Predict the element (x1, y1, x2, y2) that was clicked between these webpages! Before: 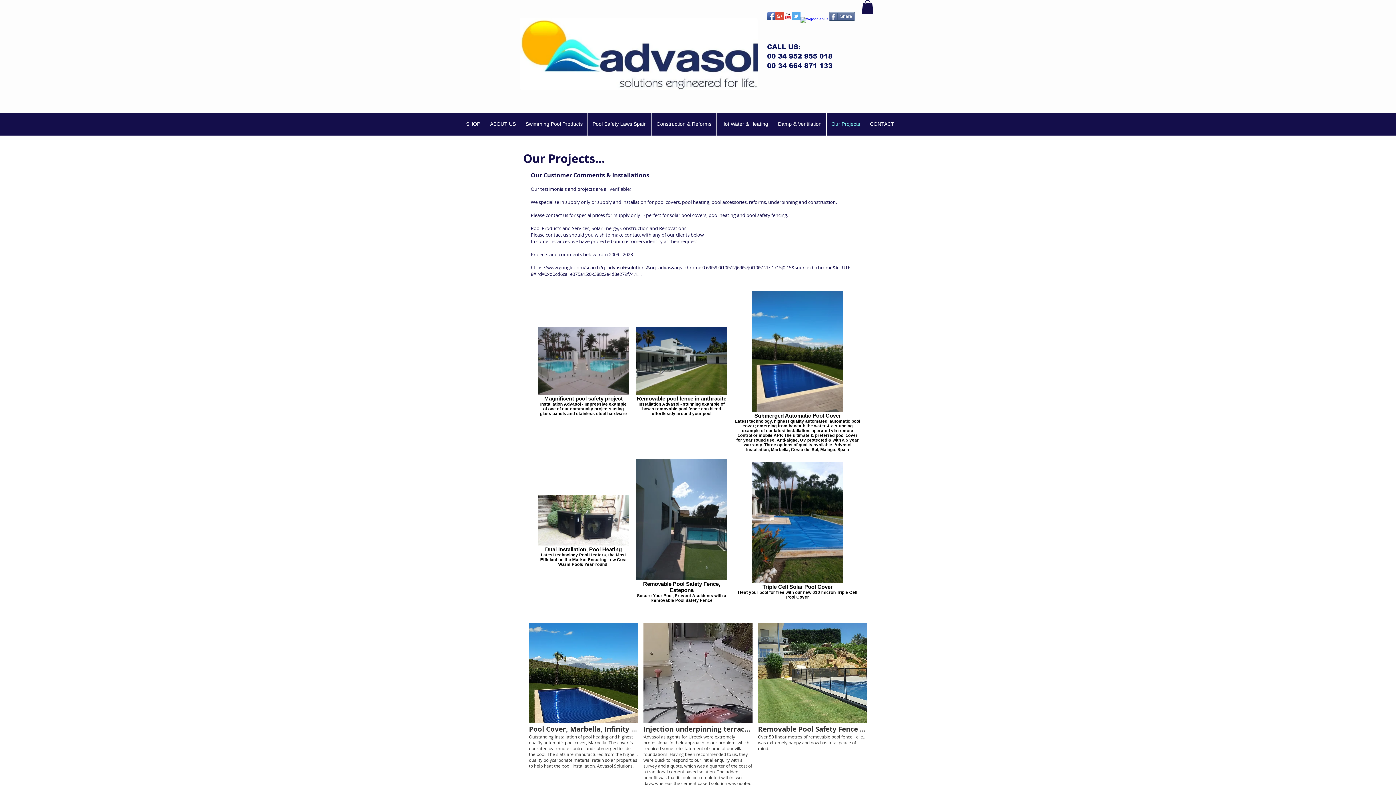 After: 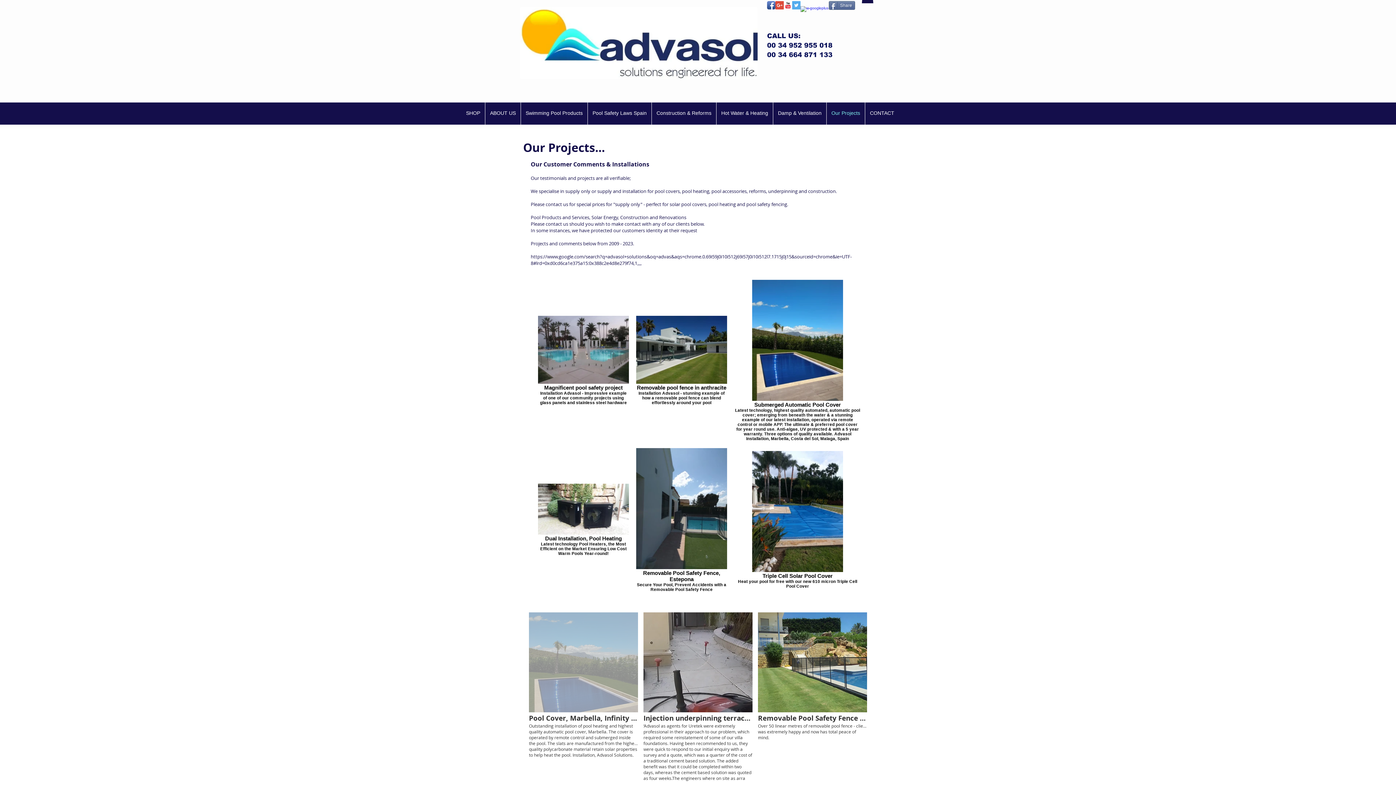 Action: label: Pool Cover, Marbella, Infinity Edge bbox: (529, 623, 638, 796)